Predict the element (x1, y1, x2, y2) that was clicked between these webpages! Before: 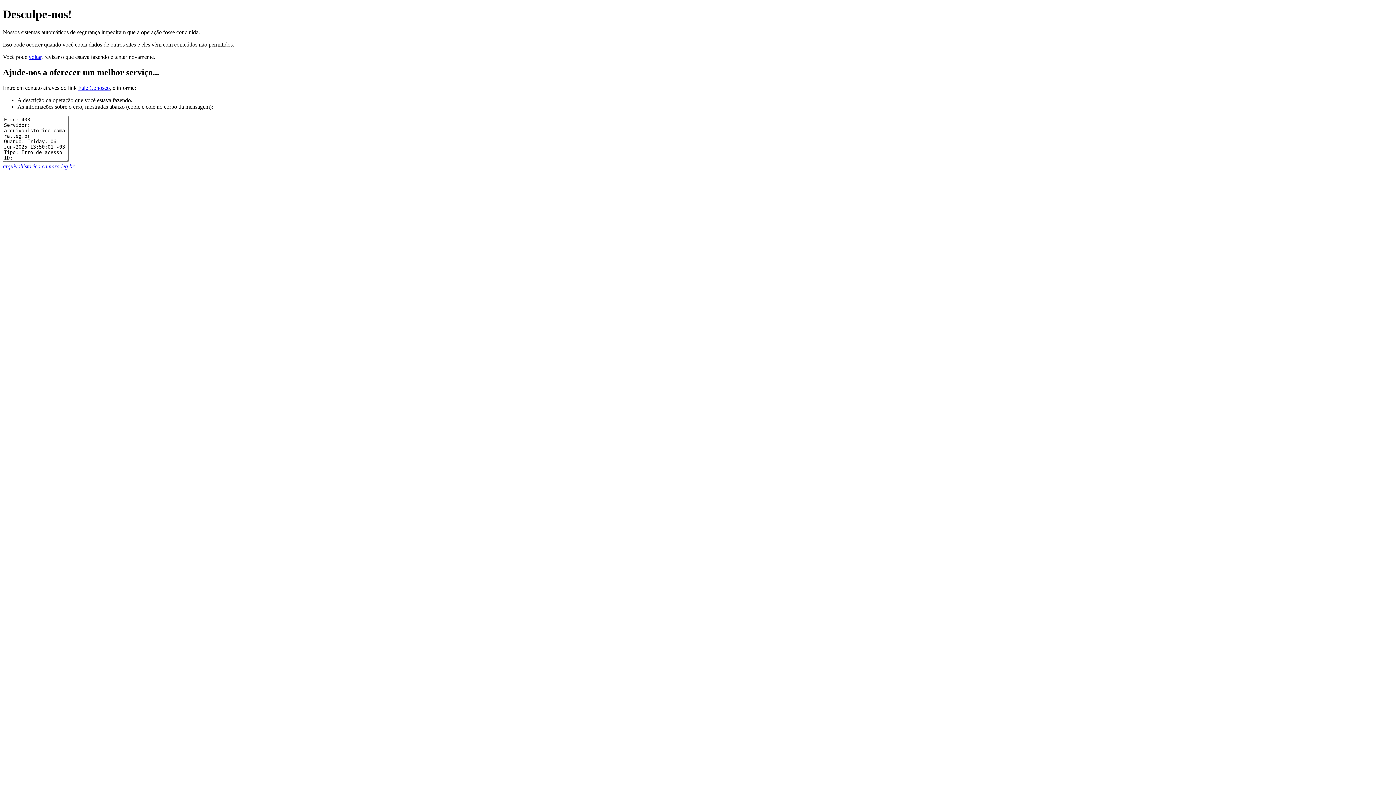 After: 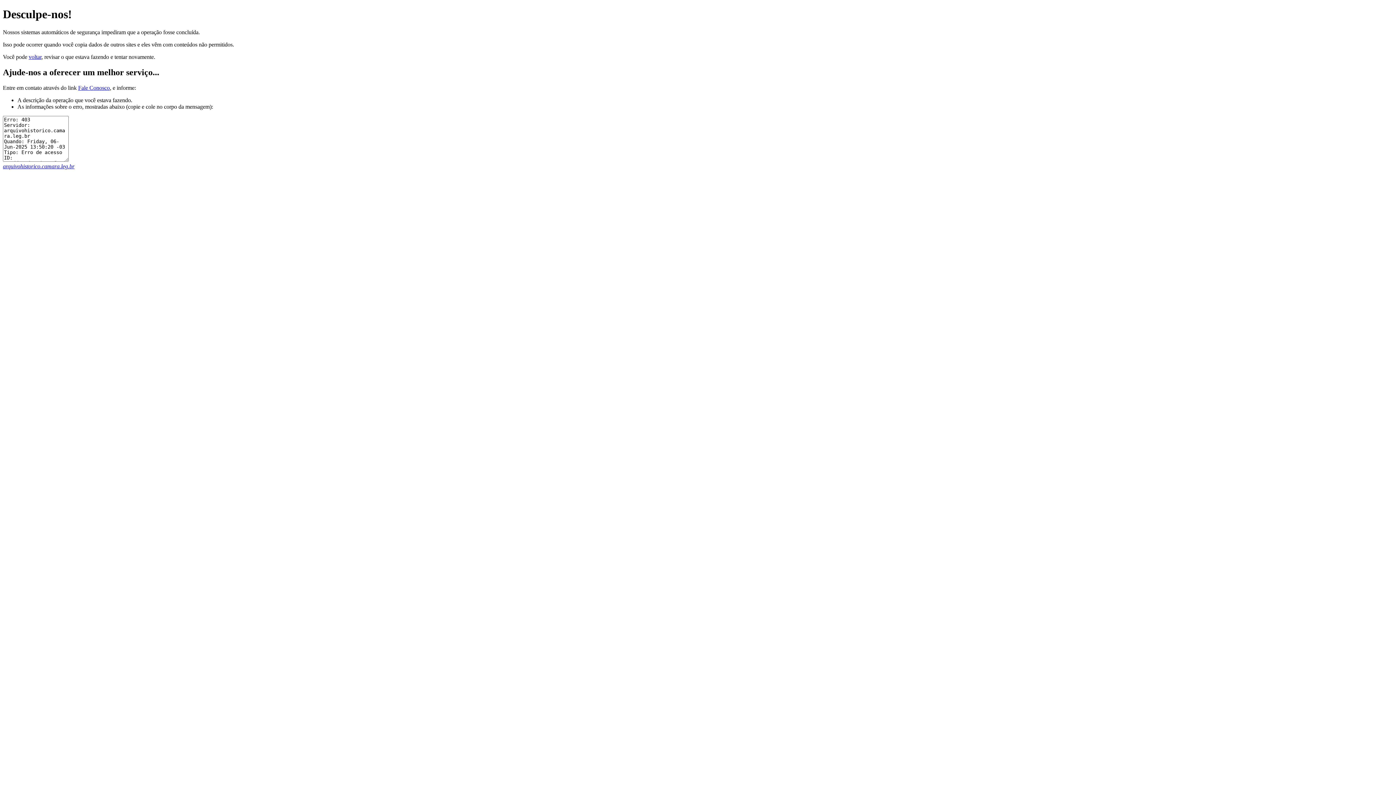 Action: bbox: (2, 163, 74, 169) label: arquivohistorico.camara.leg.br